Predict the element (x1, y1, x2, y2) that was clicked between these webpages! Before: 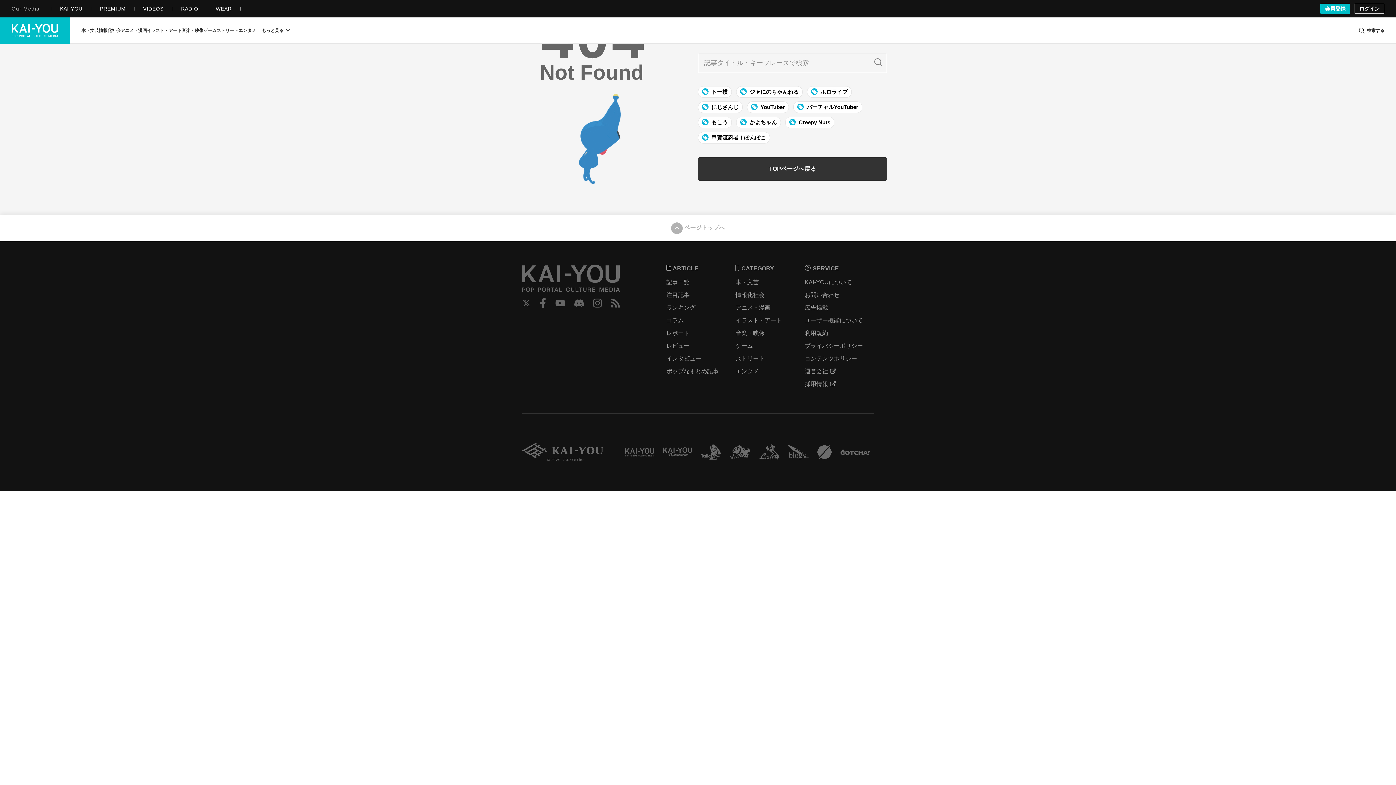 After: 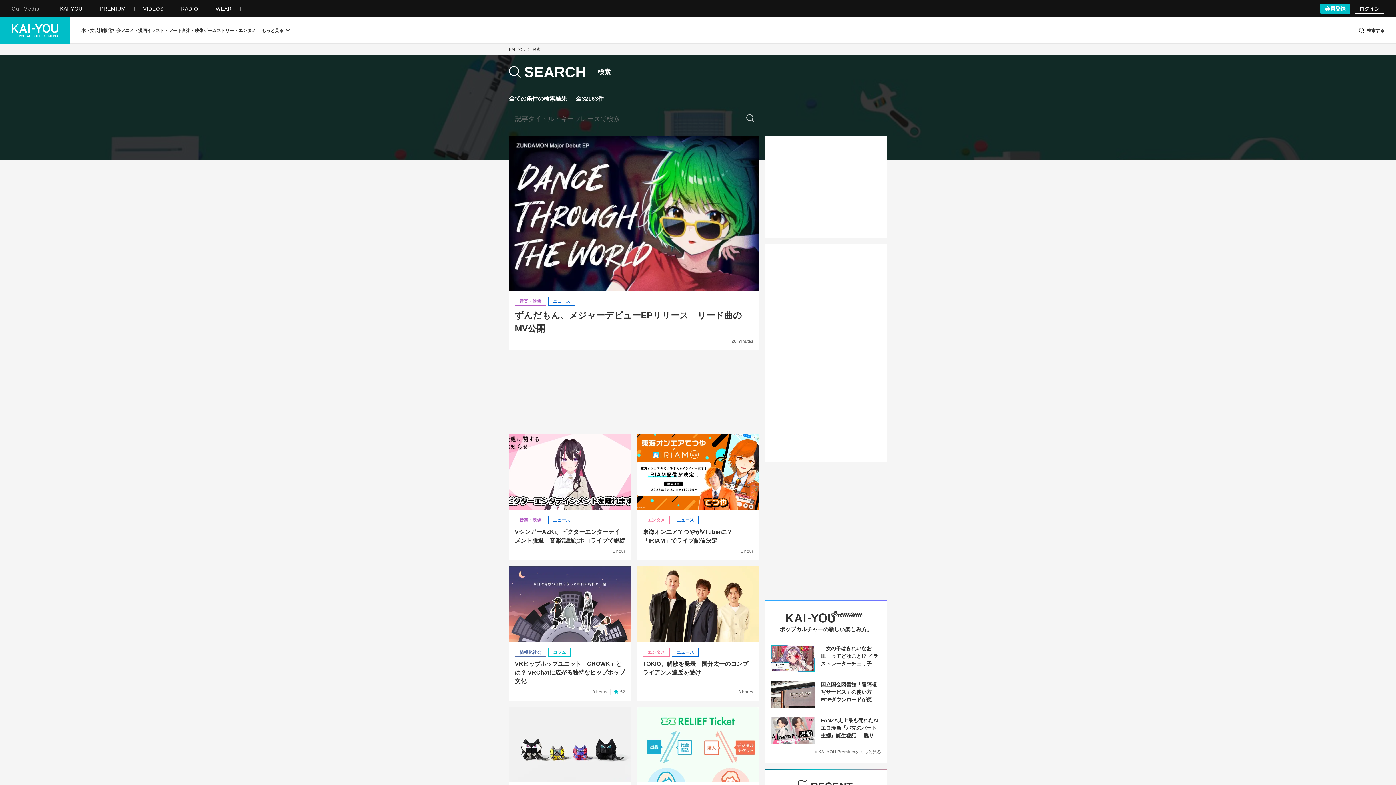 Action: bbox: (872, 57, 884, 68)